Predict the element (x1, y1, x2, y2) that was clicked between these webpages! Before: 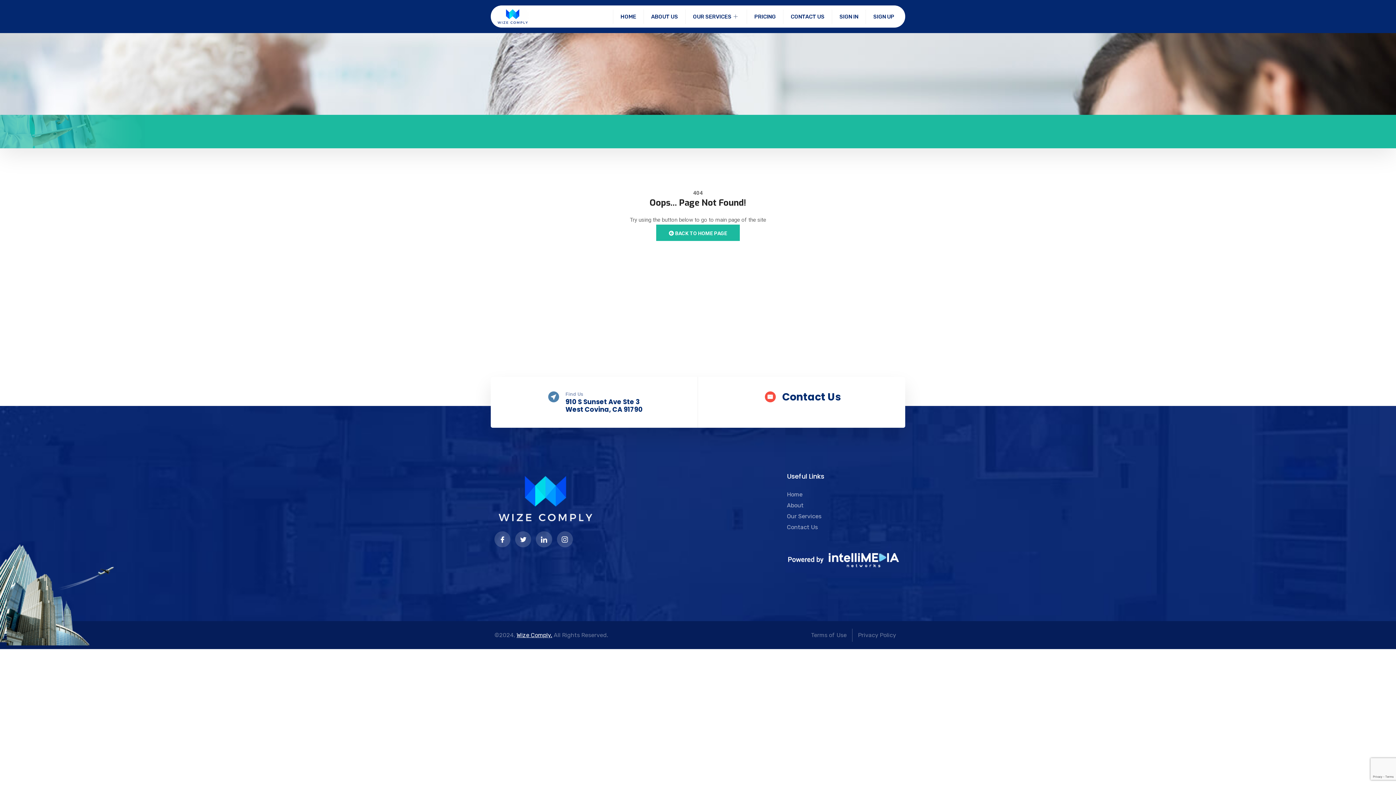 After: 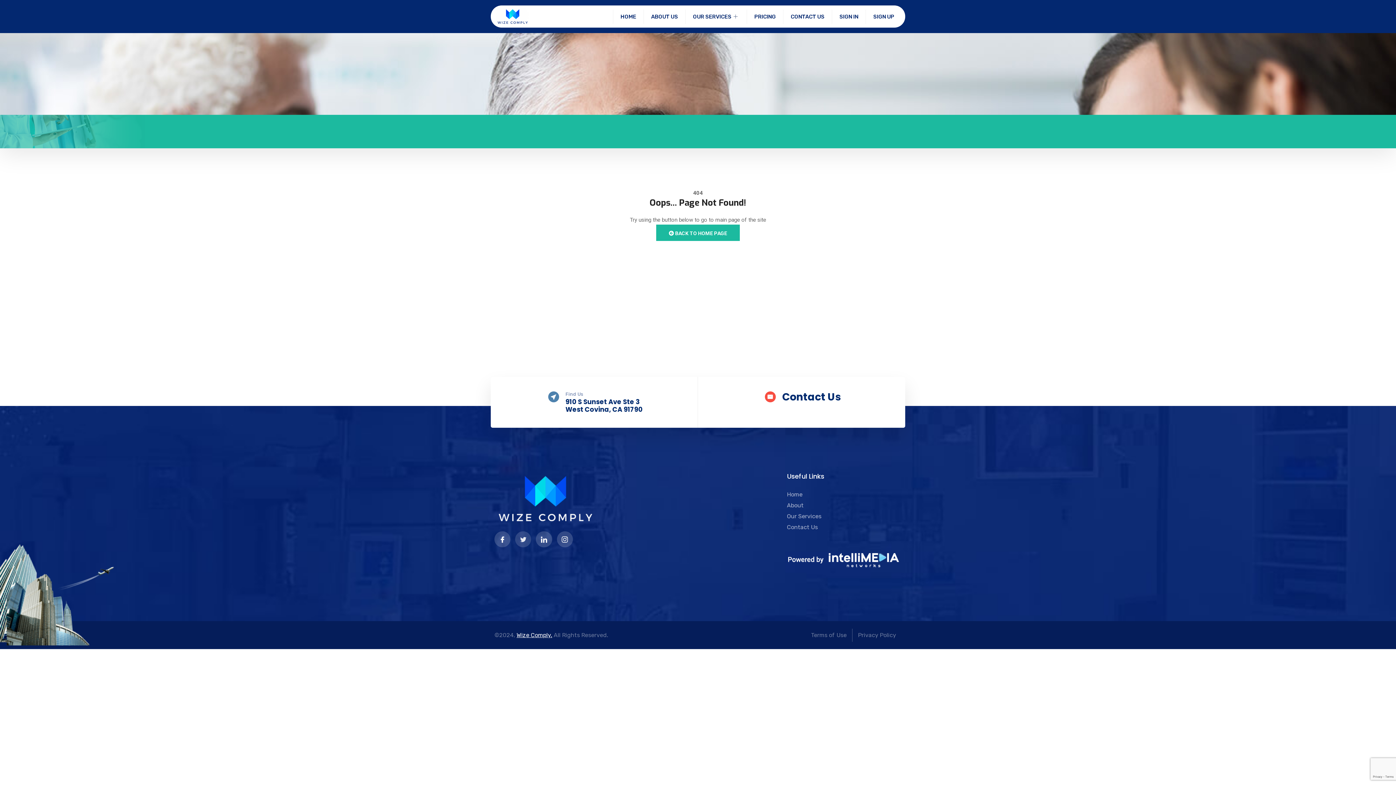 Action: bbox: (515, 531, 531, 547) label: Icon-twitter